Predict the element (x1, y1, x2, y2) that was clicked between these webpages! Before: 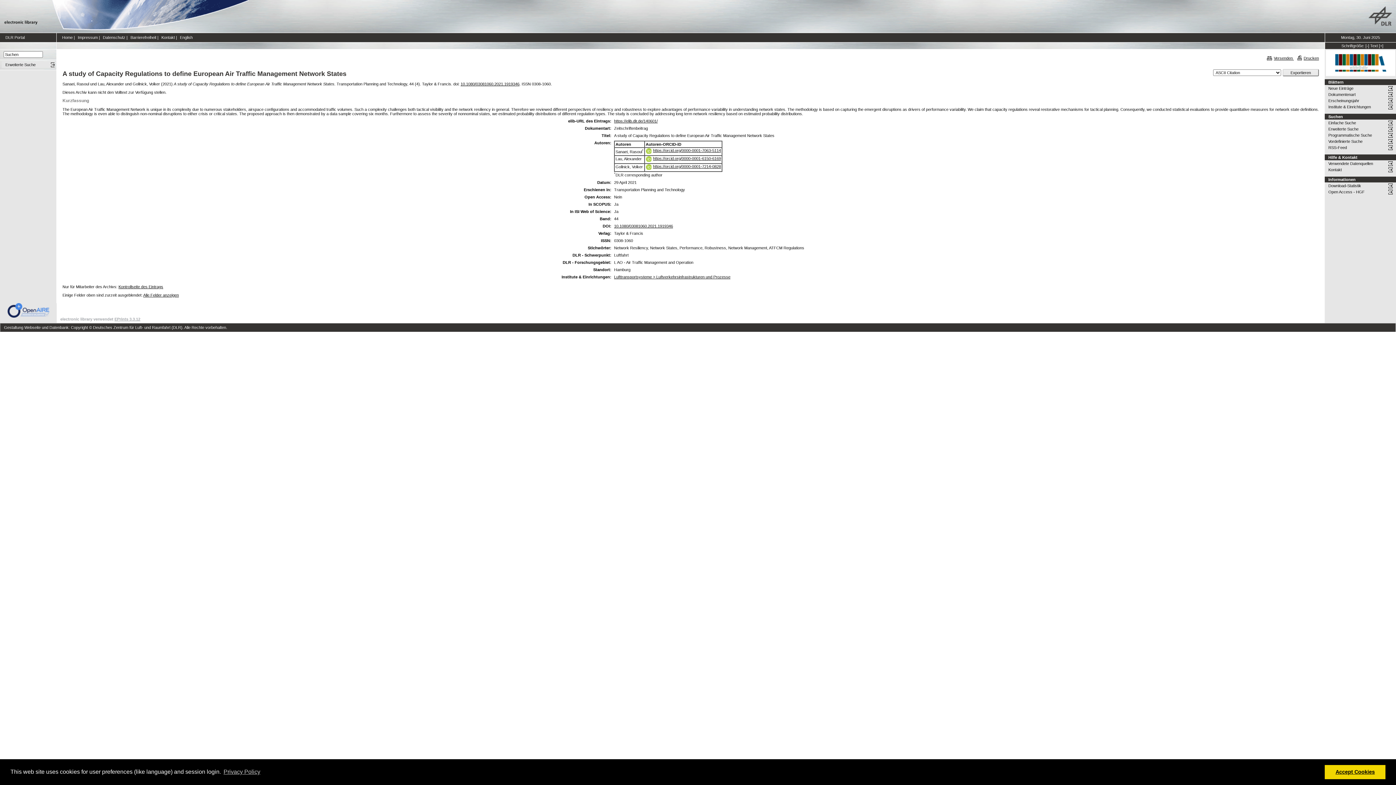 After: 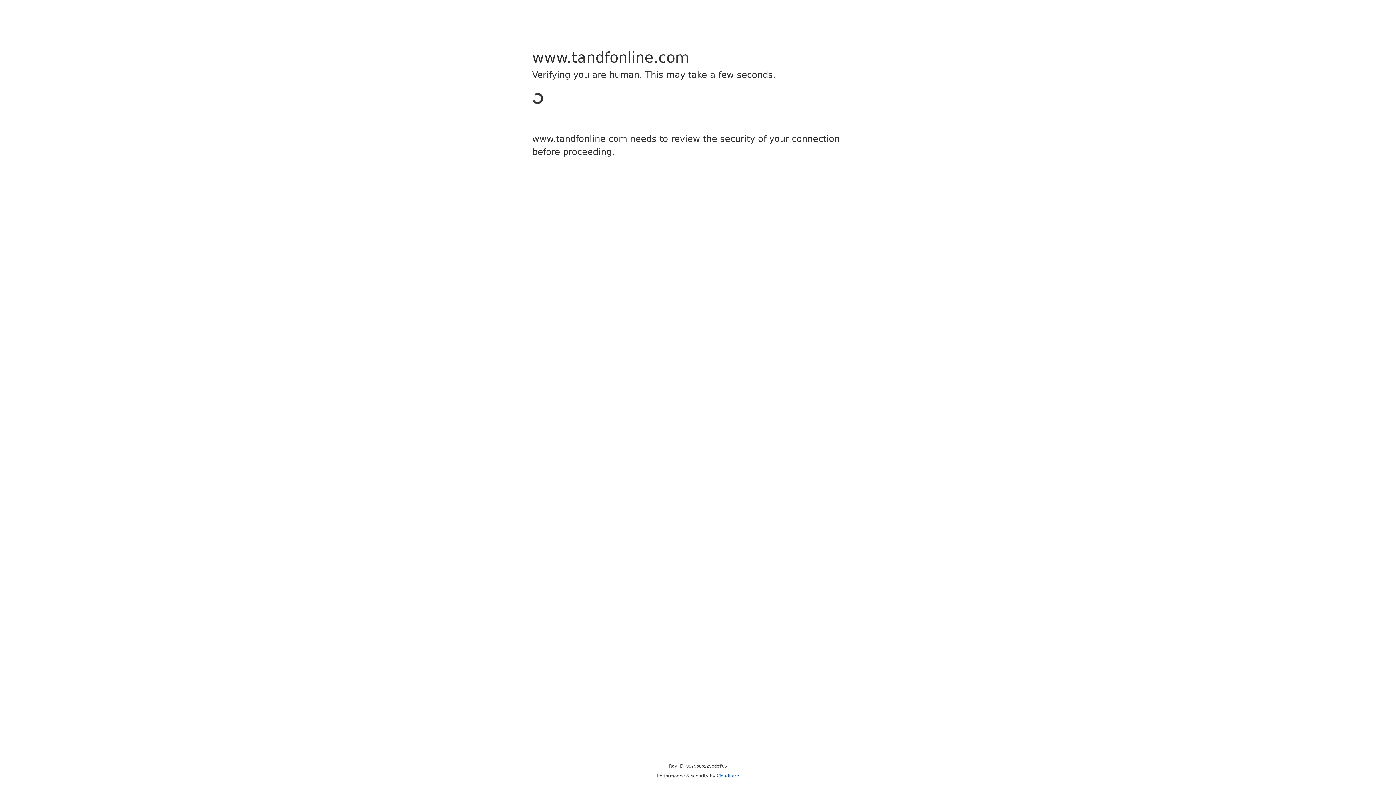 Action: label: 10.1080/03081060.2021.1919346 bbox: (460, 81, 519, 86)